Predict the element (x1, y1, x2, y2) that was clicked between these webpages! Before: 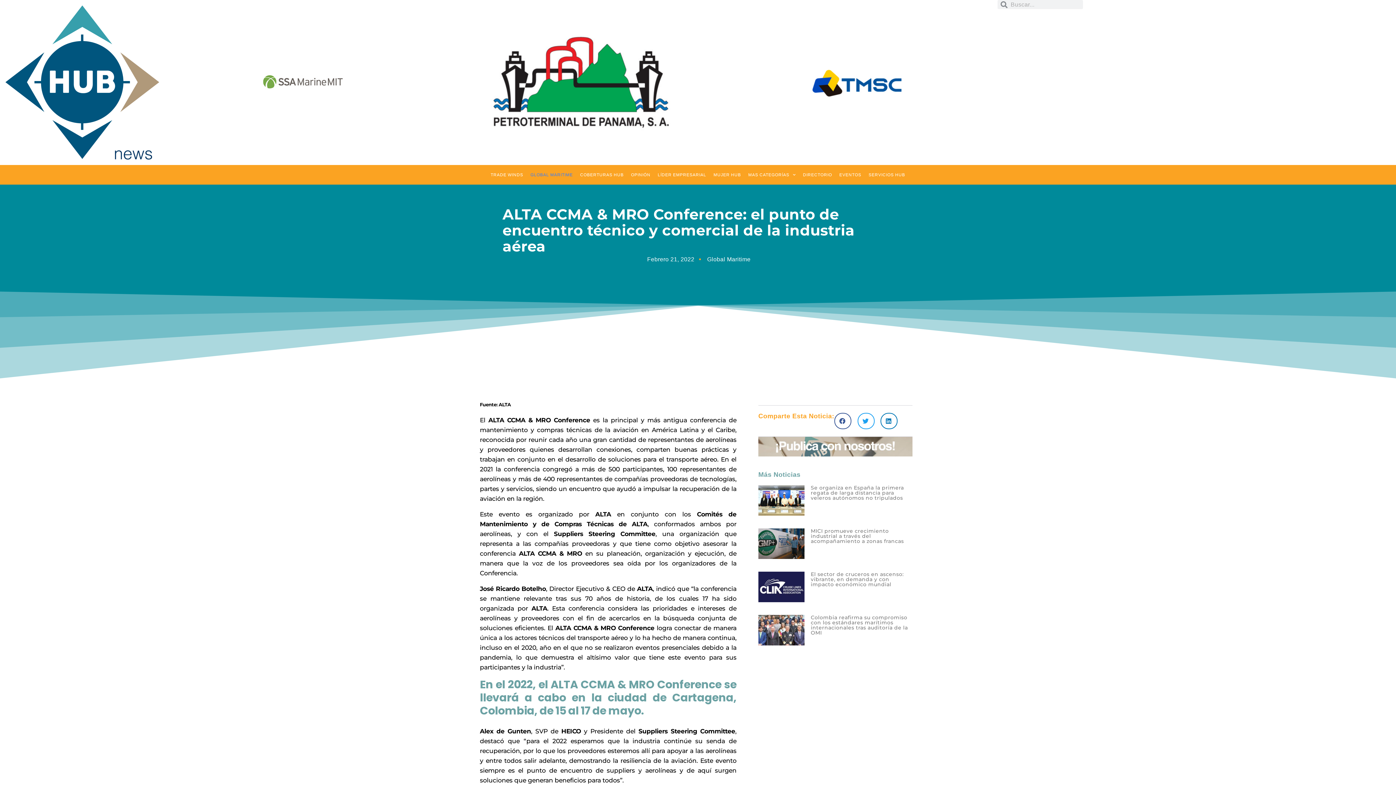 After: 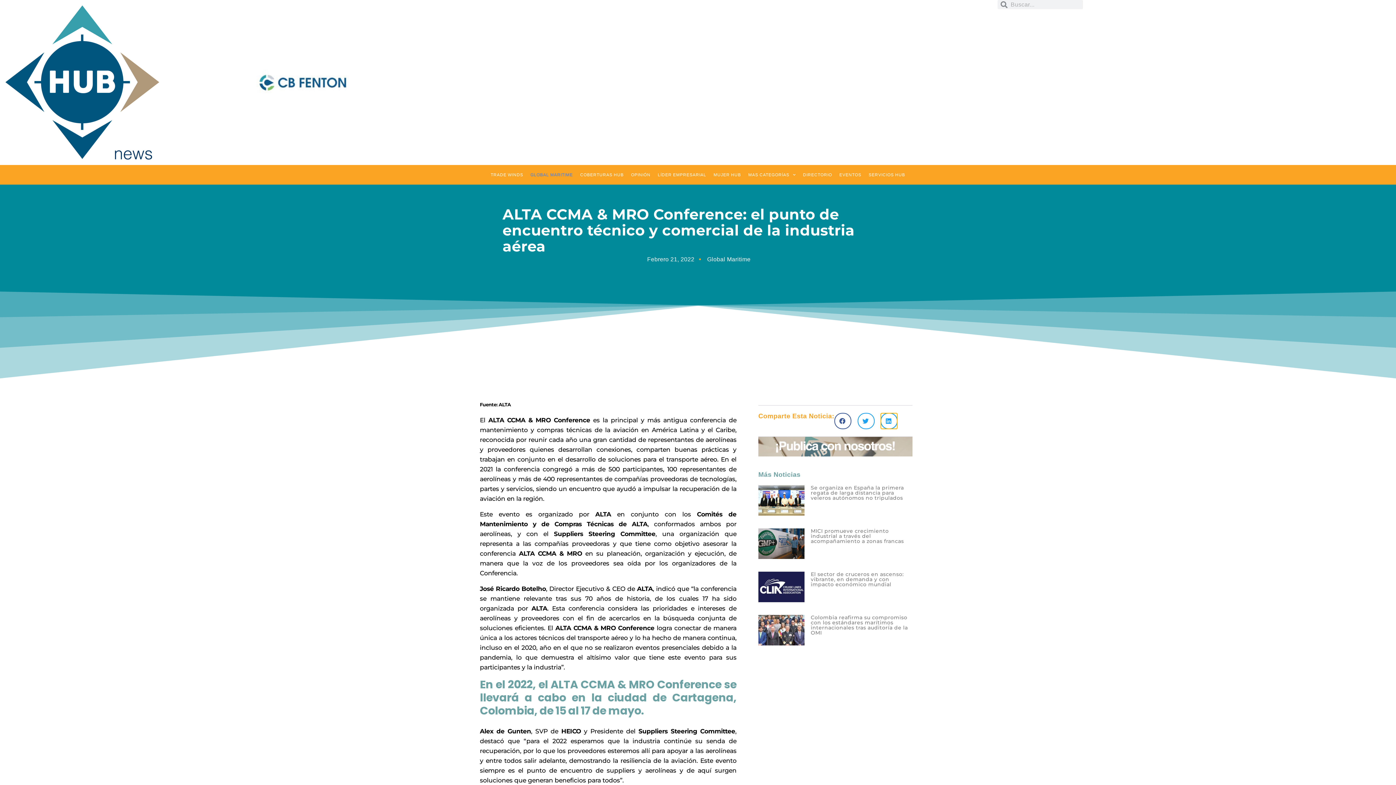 Action: bbox: (880, 413, 897, 429) label: Share on linkedin